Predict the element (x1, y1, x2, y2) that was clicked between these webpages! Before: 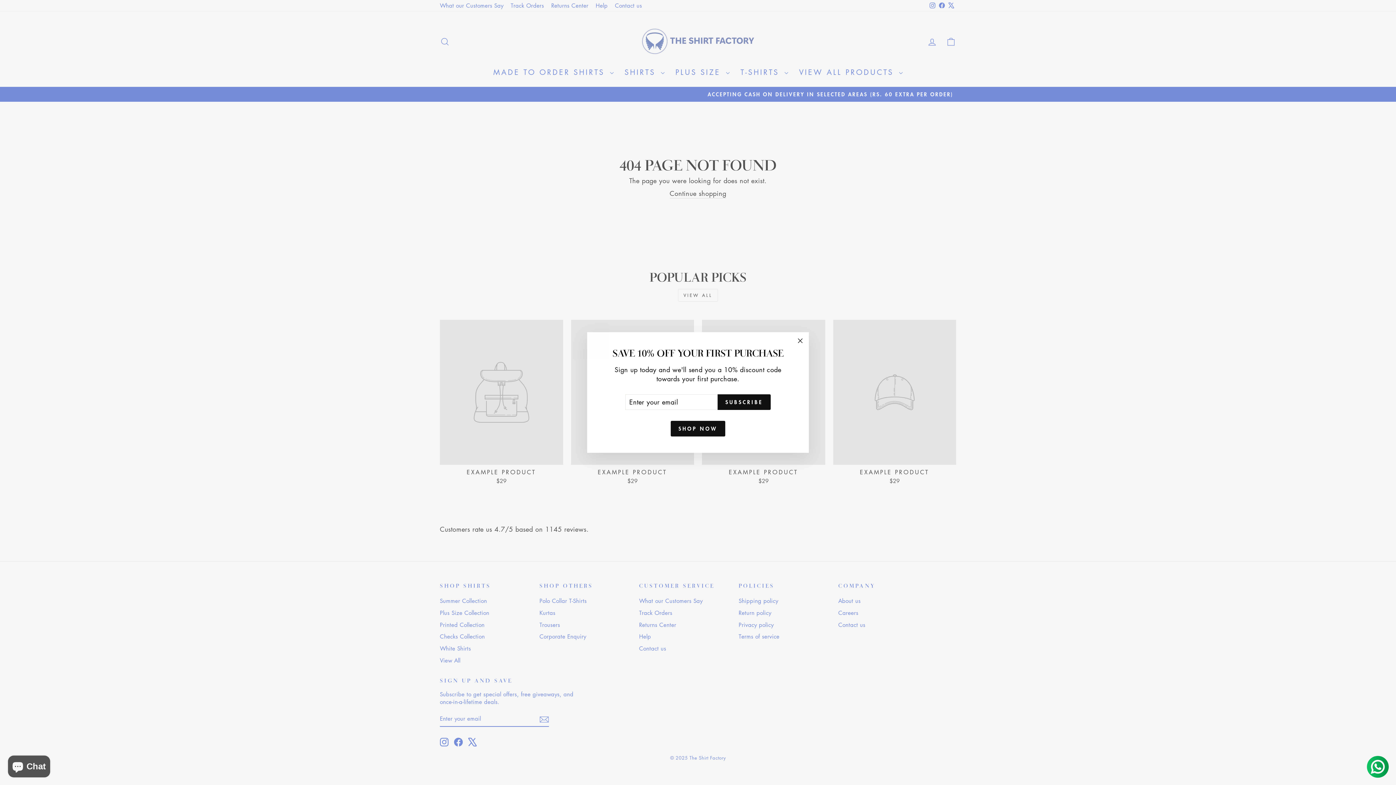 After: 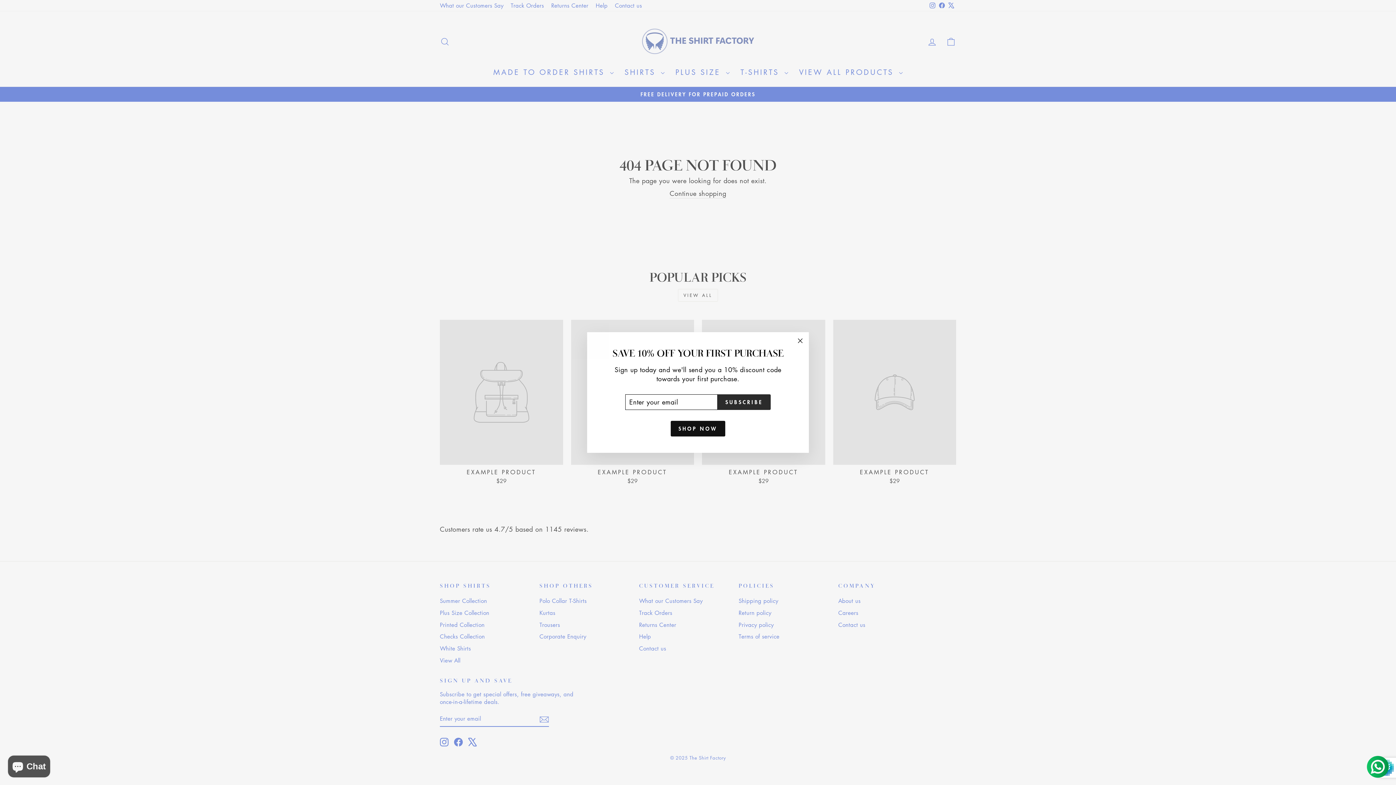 Action: bbox: (717, 399, 770, 415) label: SUBSCRIBE